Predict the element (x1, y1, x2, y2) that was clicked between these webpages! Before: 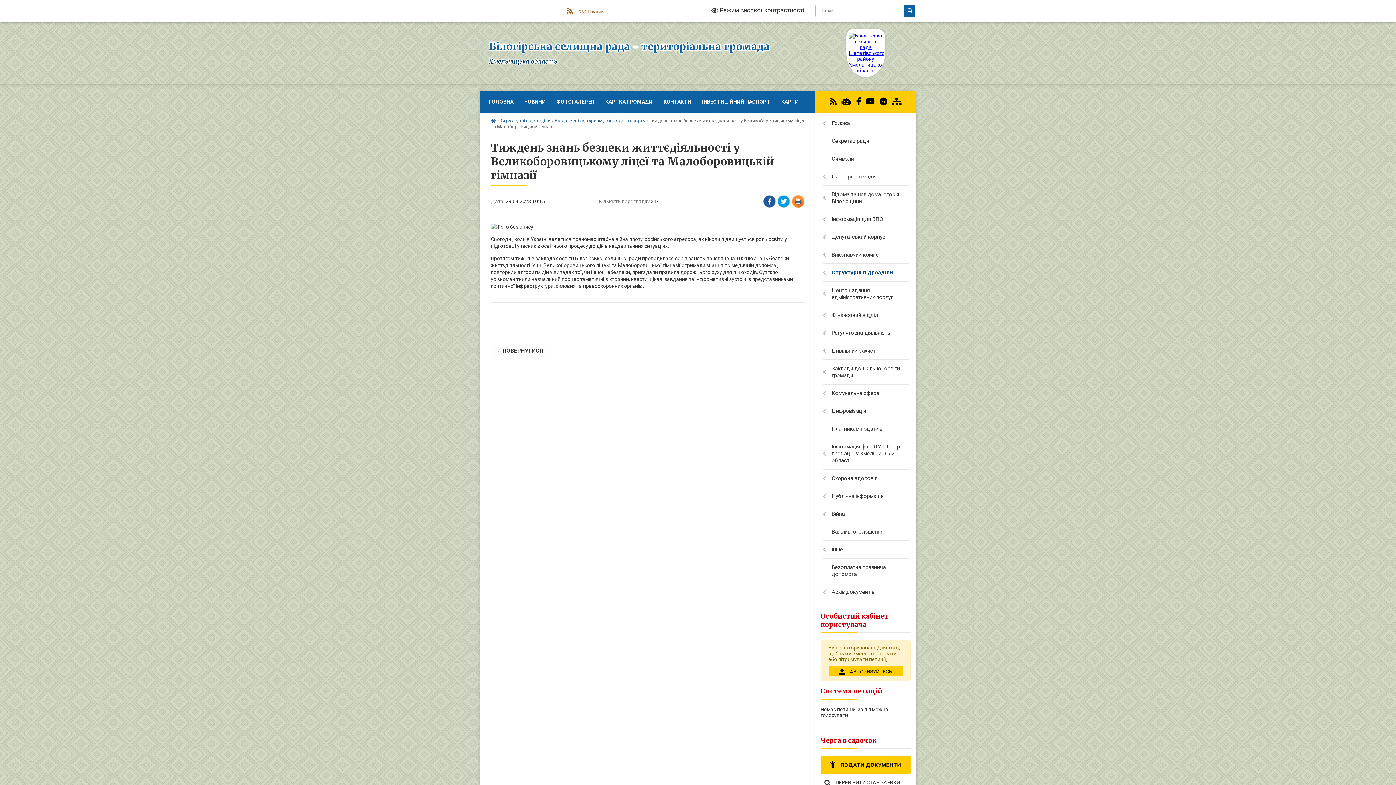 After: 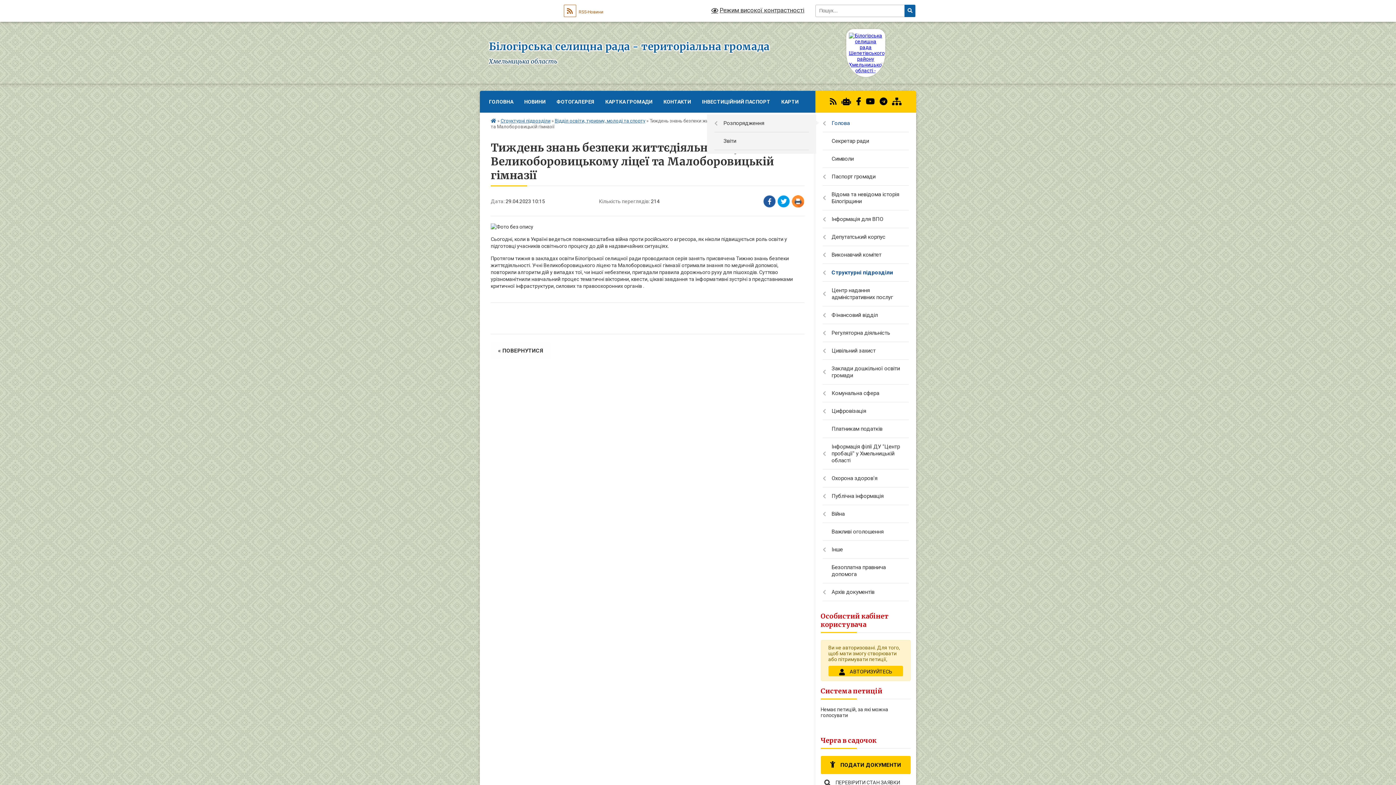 Action: bbox: (815, 114, 916, 132) label: Голова